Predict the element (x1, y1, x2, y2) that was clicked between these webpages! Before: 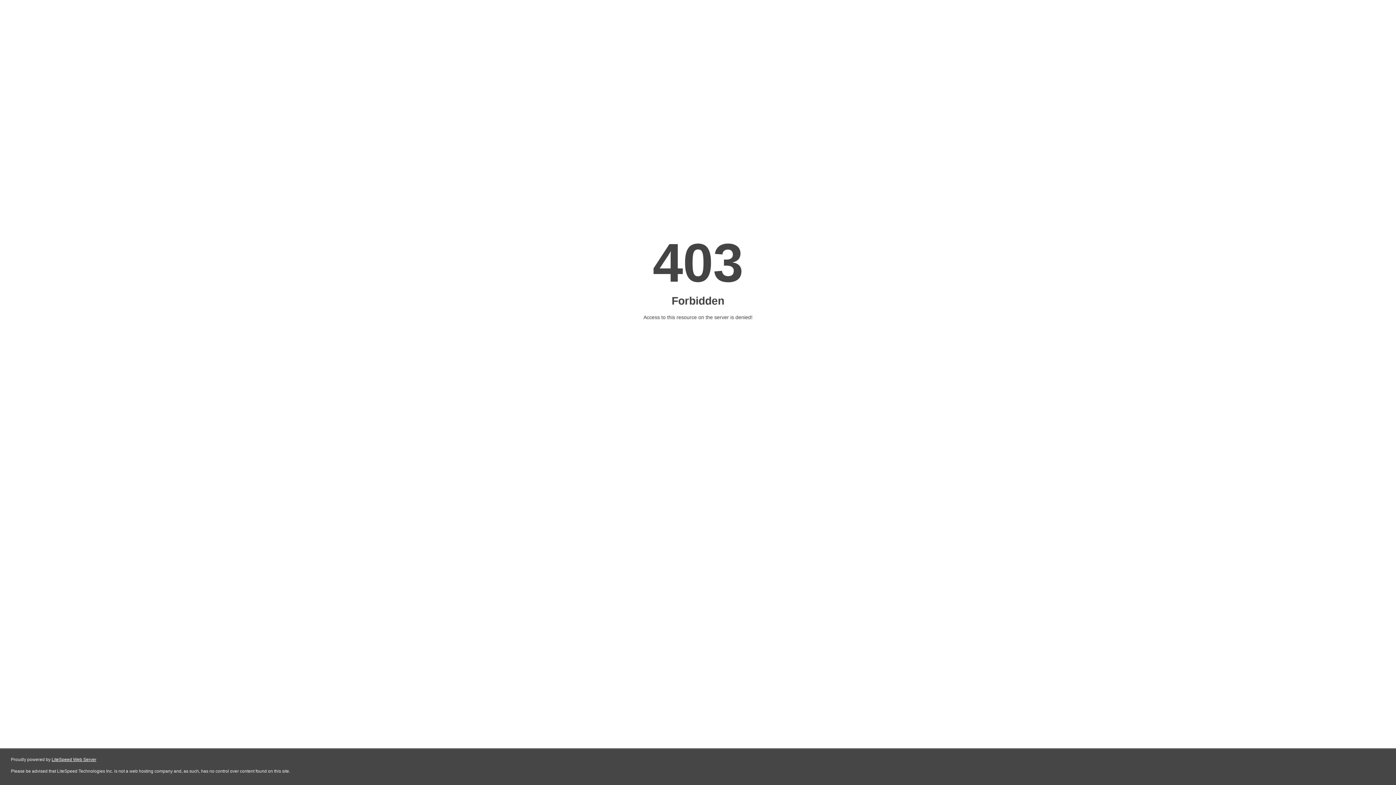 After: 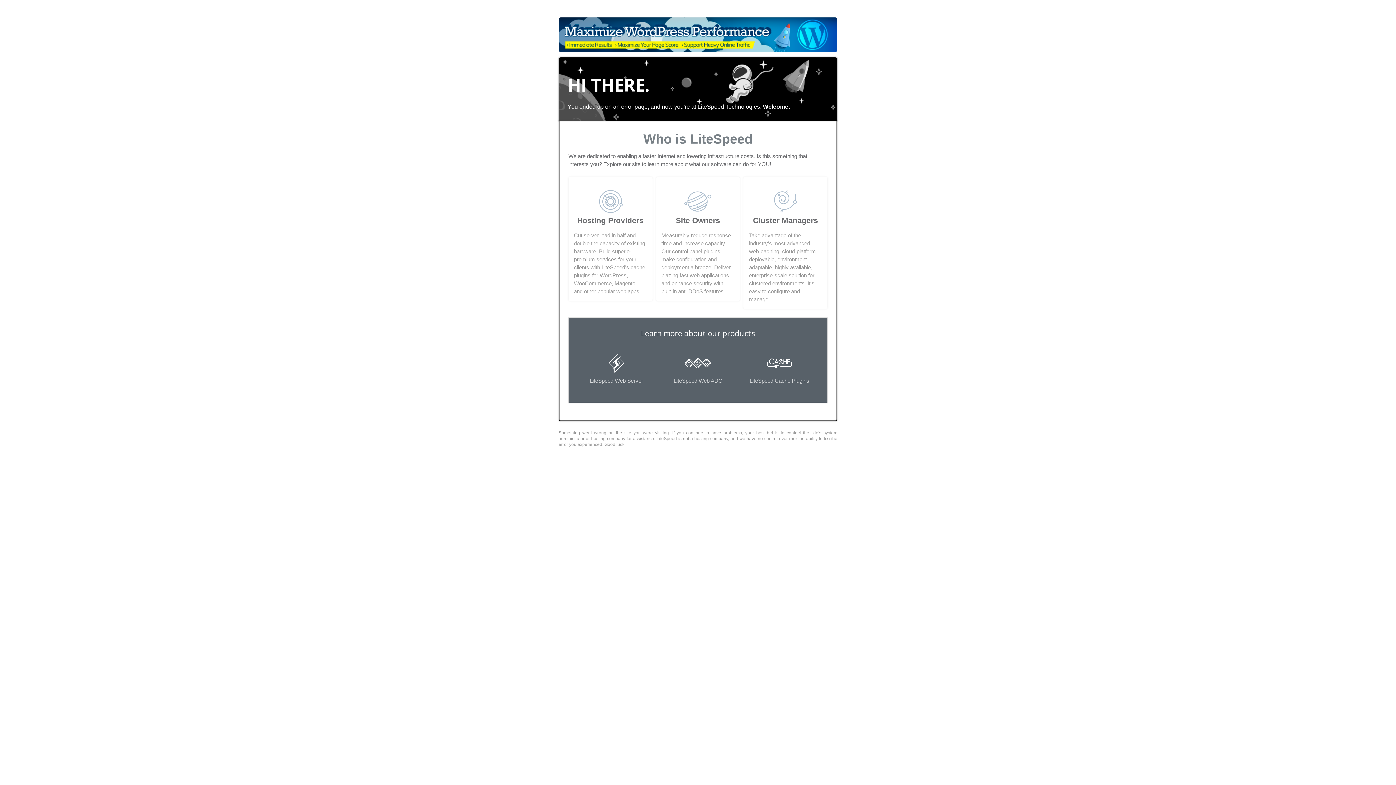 Action: bbox: (51, 757, 96, 762) label: LiteSpeed Web Server